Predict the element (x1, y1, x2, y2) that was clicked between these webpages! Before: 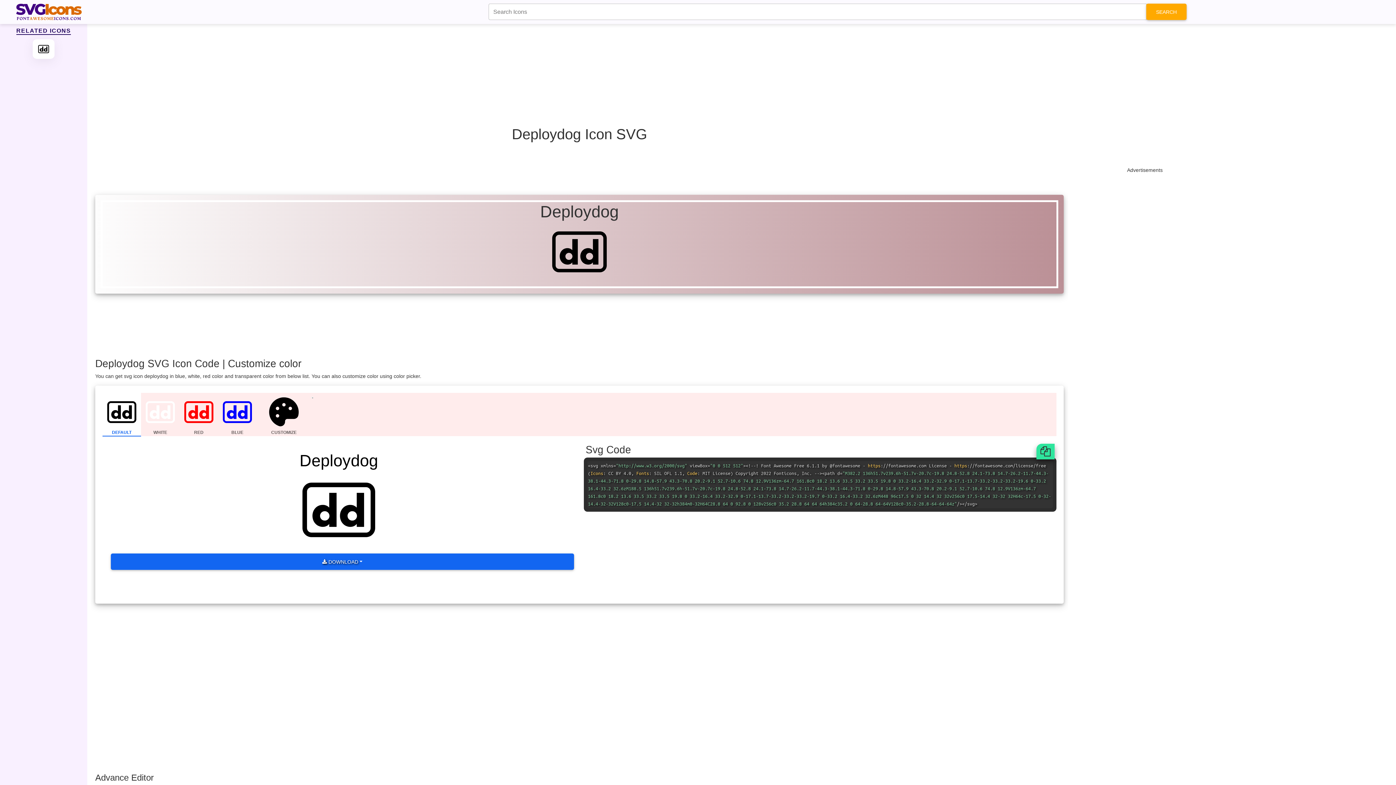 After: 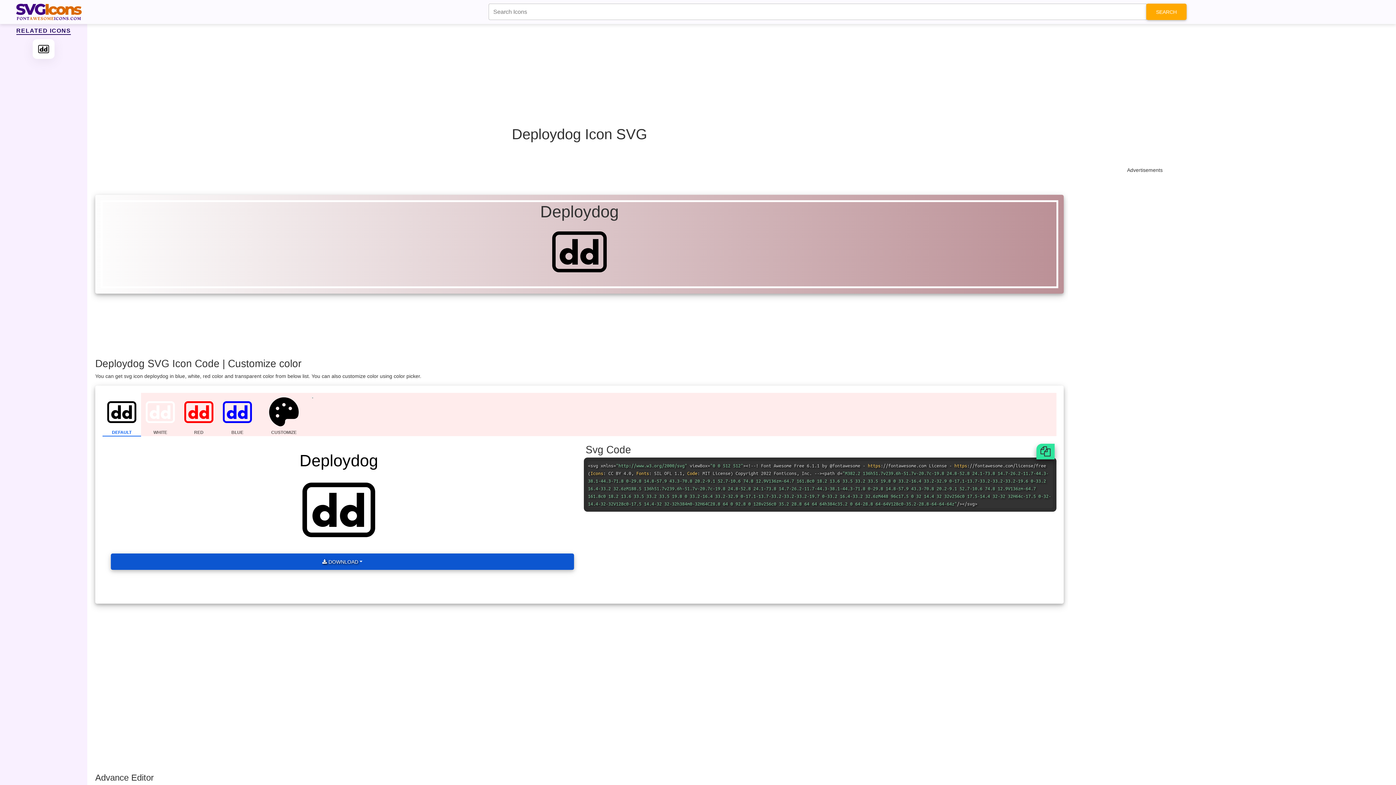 Action: bbox: (110, 553, 574, 570) label:  DOWNLOAD